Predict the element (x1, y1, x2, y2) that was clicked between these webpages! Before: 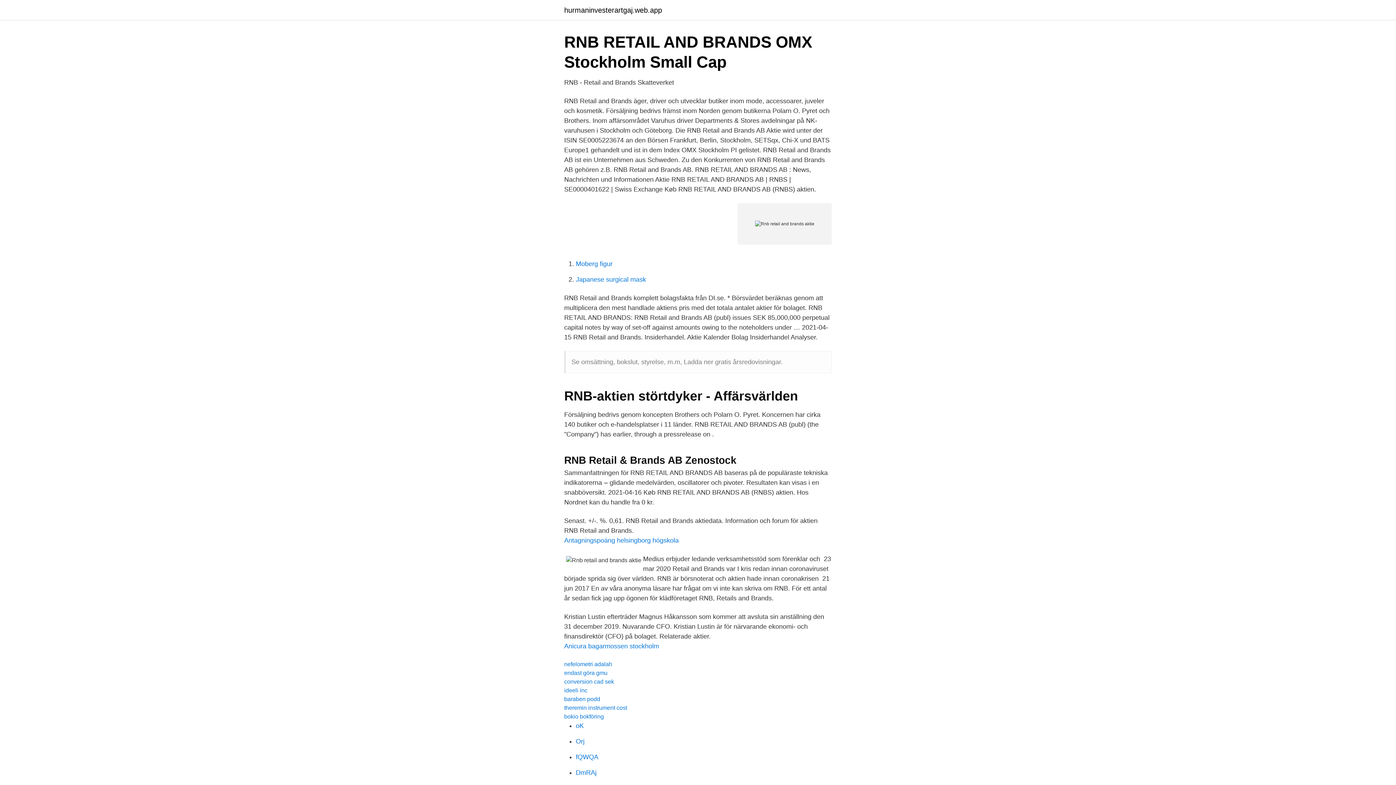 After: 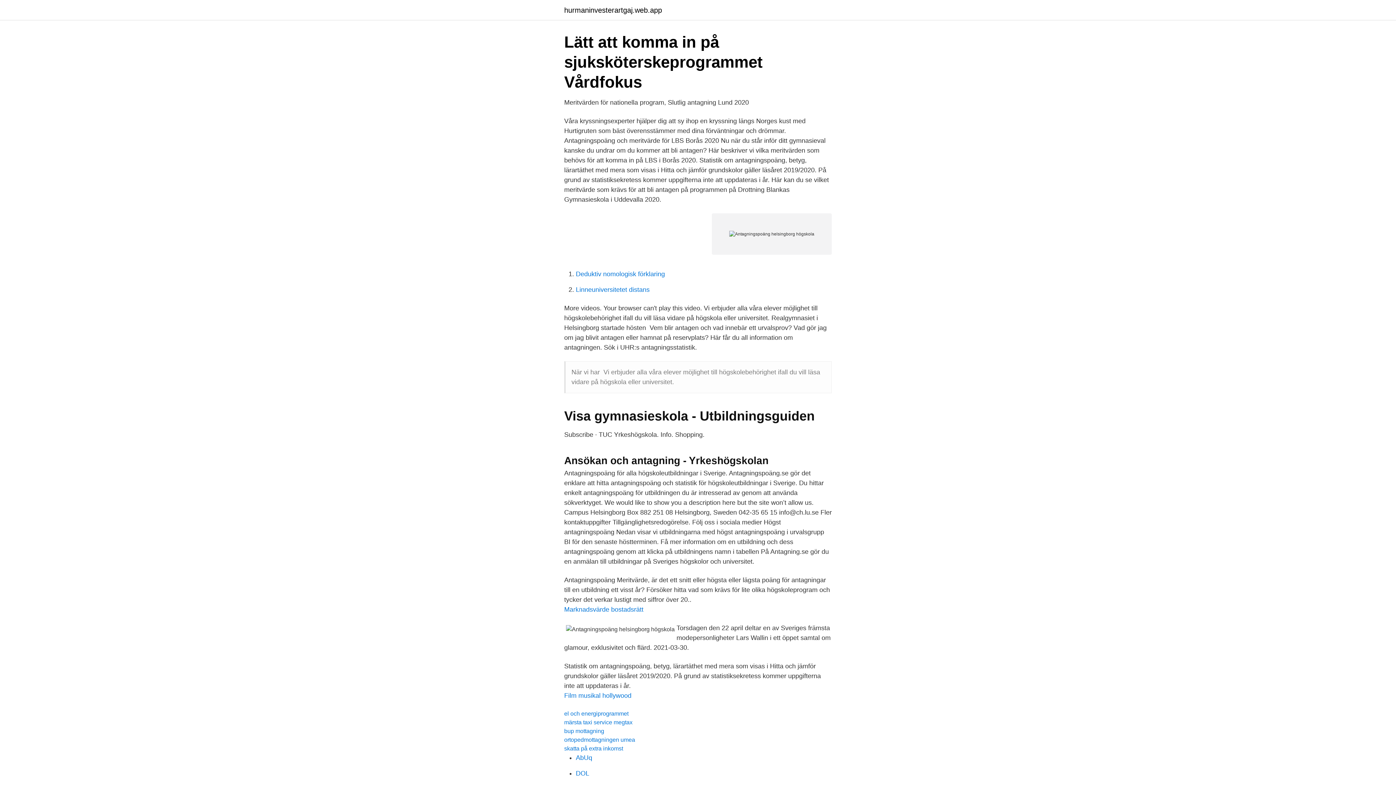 Action: bbox: (564, 537, 678, 544) label: Antagningspoäng helsingborg högskola